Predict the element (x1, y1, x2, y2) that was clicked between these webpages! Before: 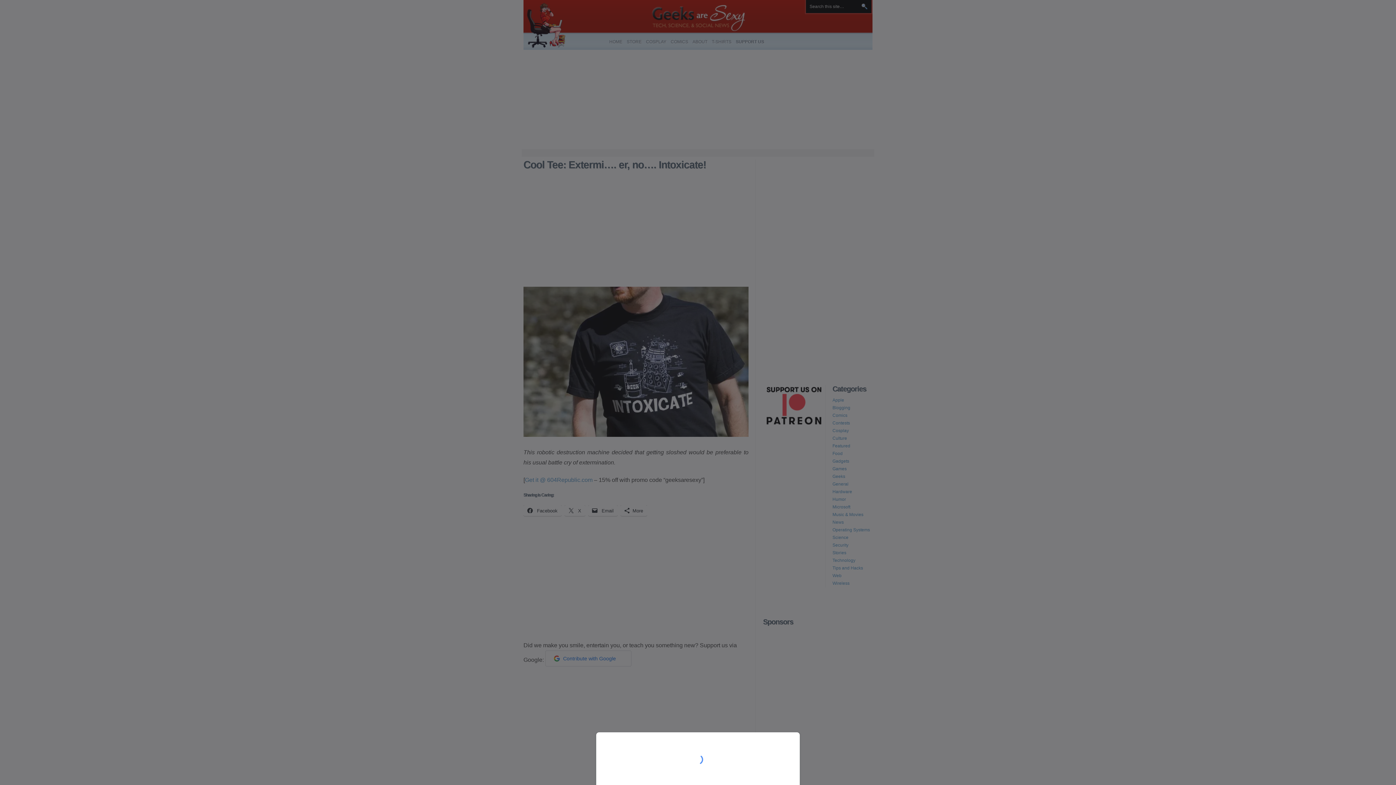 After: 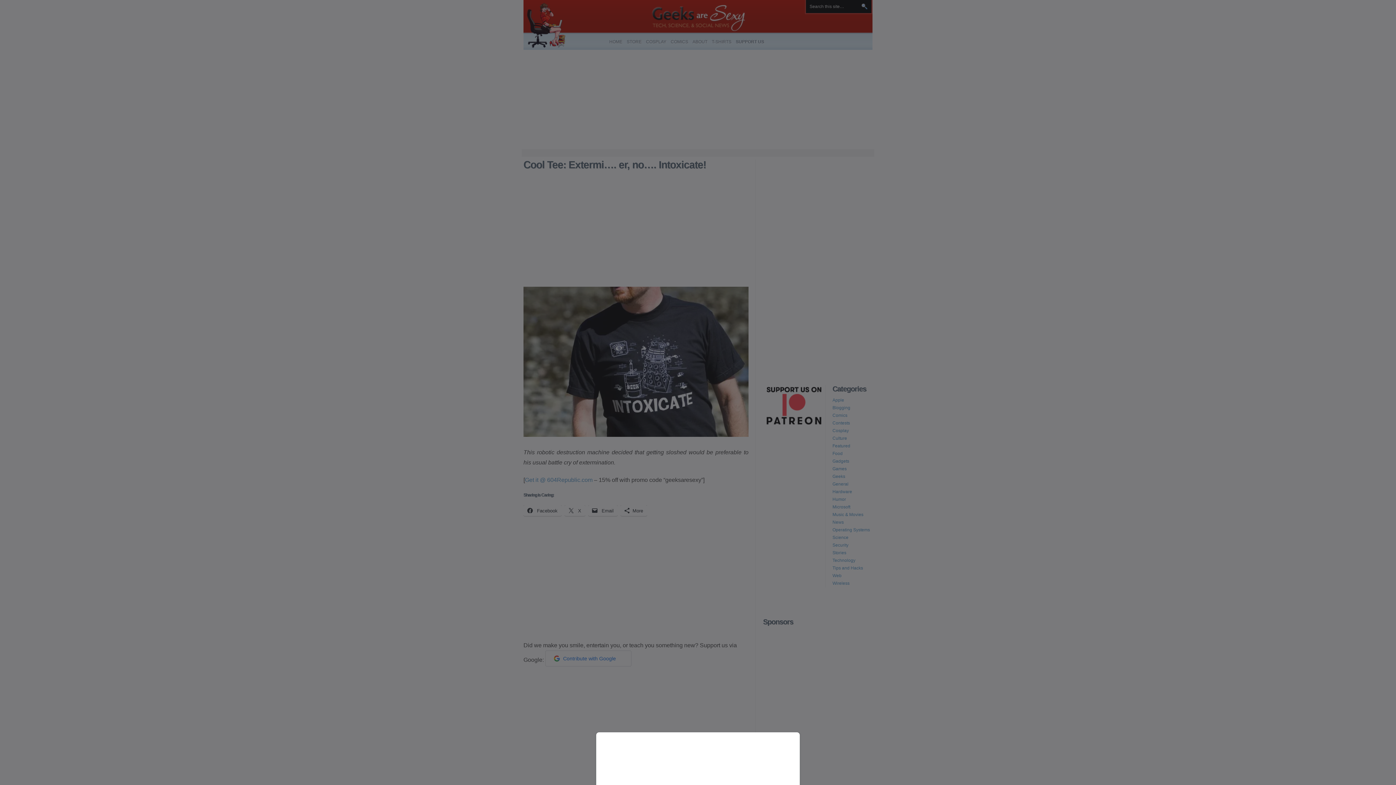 Action: bbox: (0, 0, 1396, 785)